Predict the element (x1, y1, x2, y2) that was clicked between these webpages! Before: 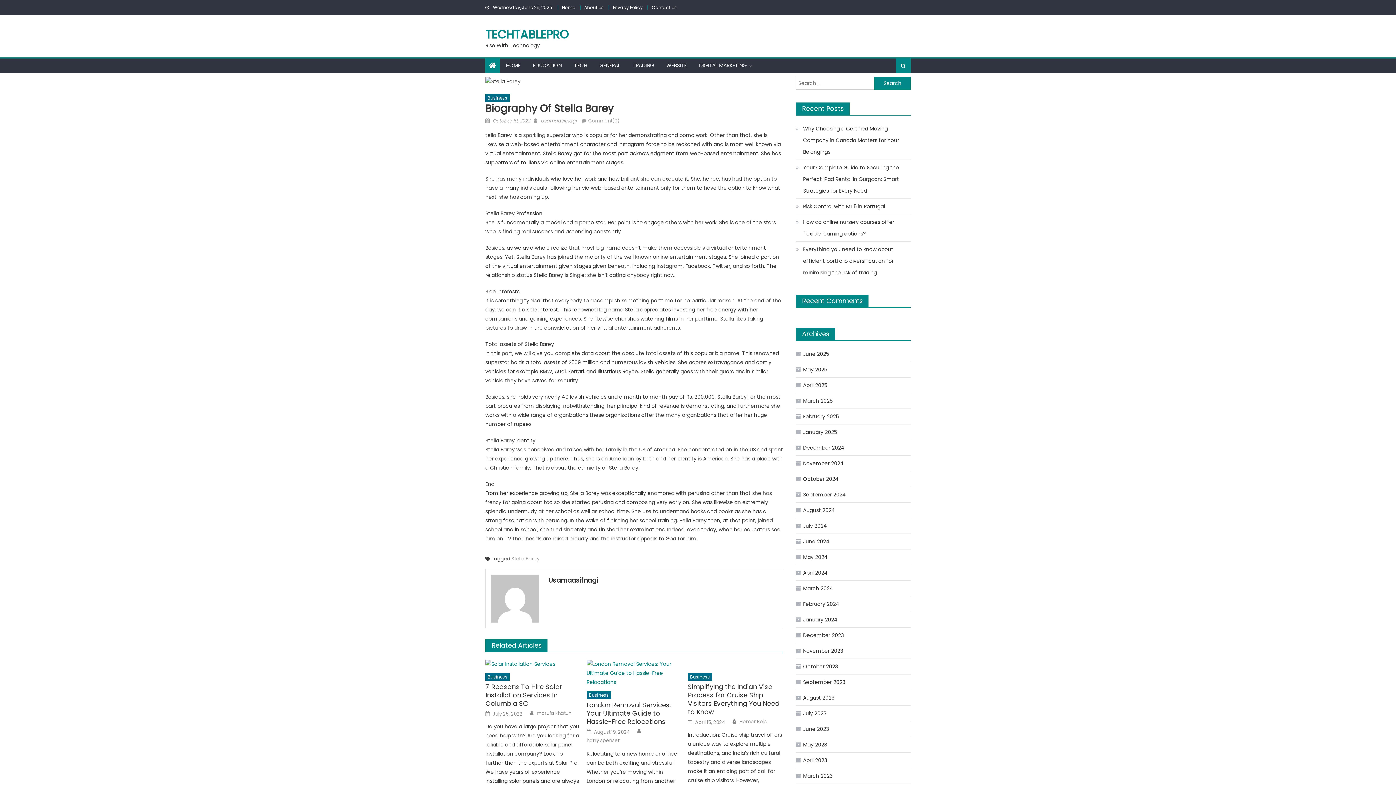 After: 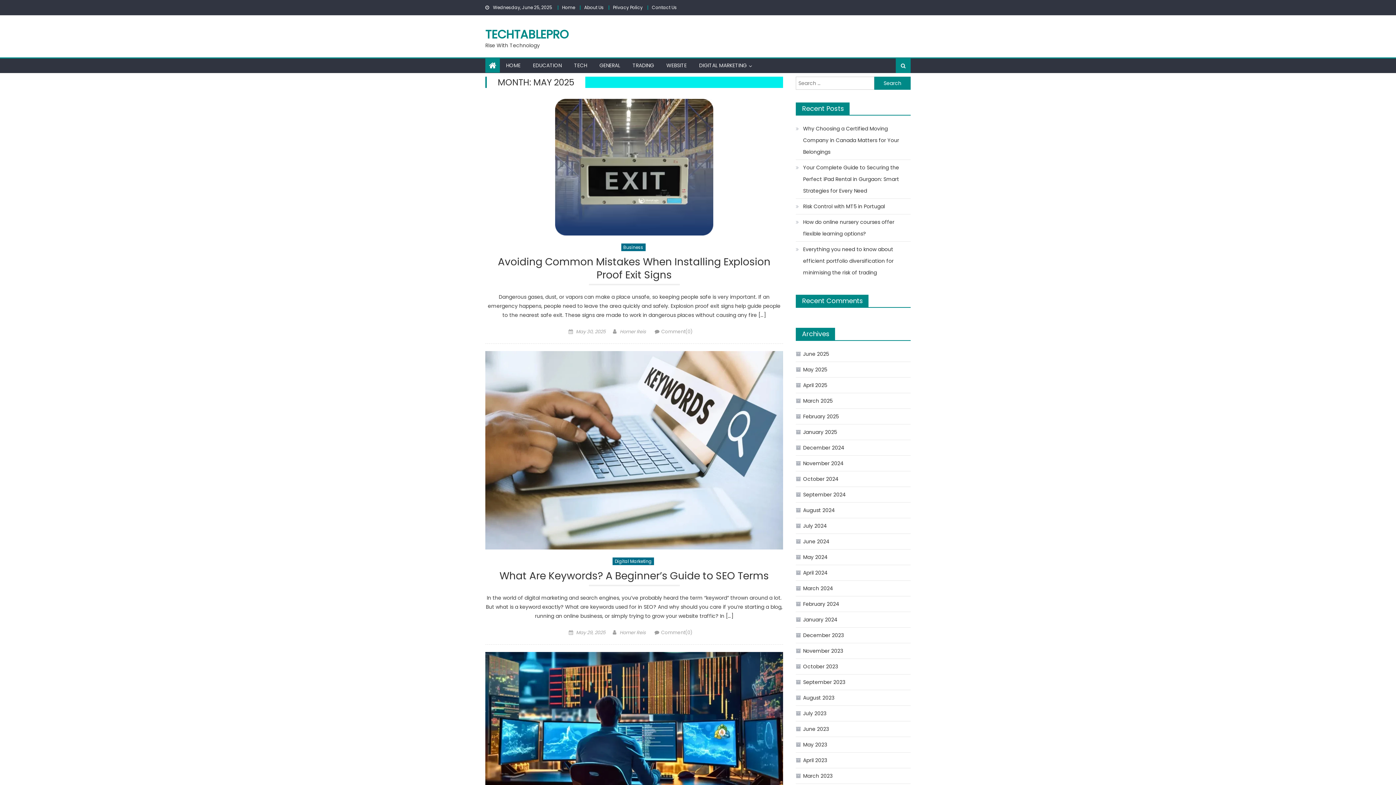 Action: bbox: (796, 364, 827, 375) label: May 2025